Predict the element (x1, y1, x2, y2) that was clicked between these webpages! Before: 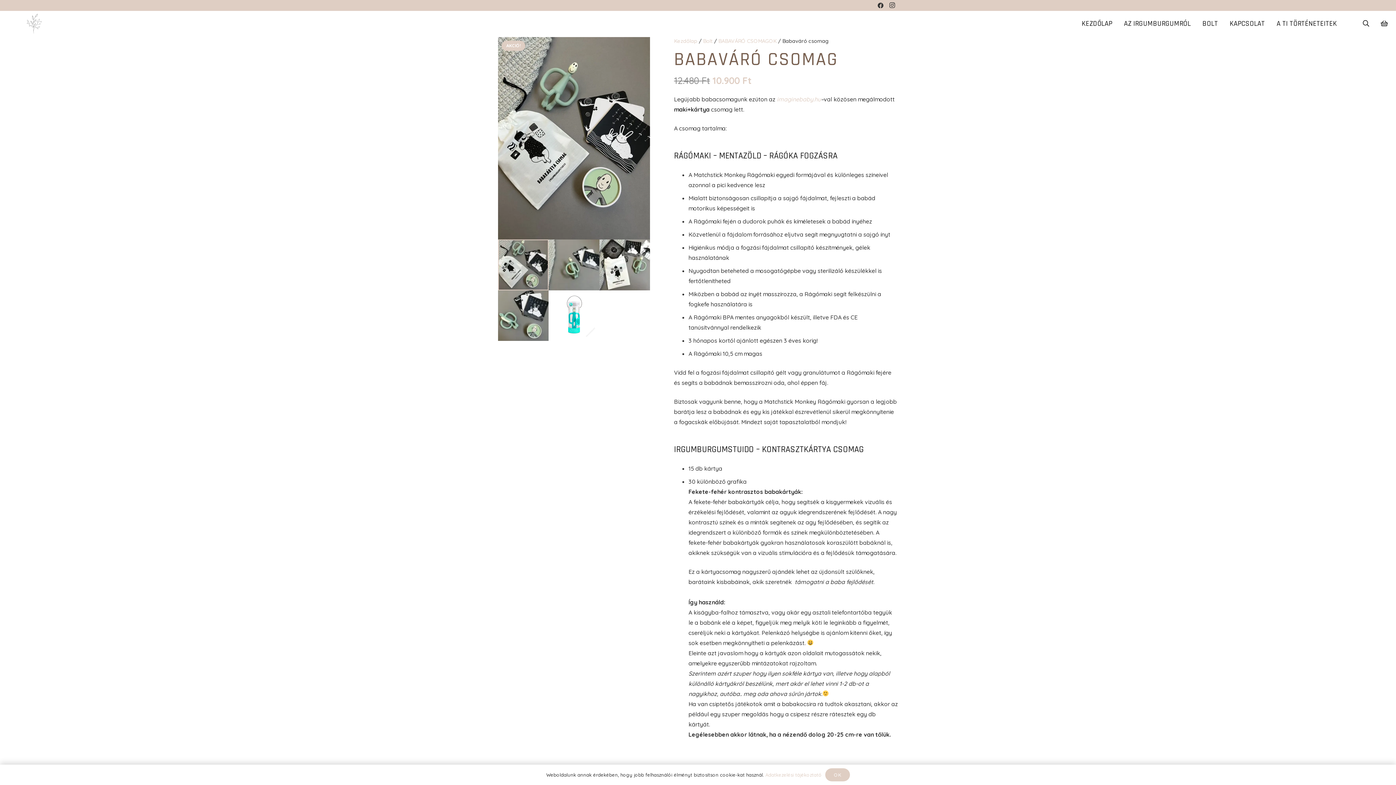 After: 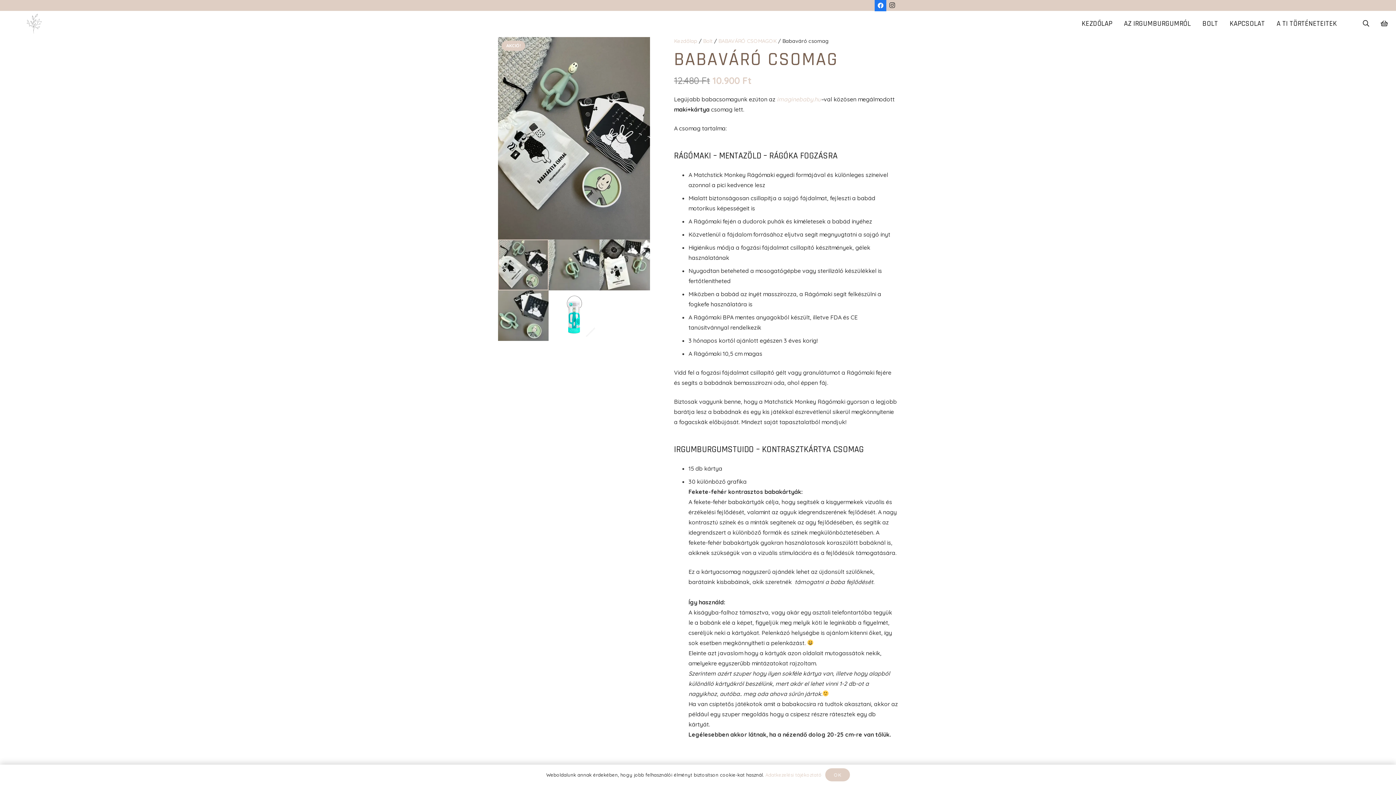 Action: bbox: (874, 0, 886, 11) label: Facebook